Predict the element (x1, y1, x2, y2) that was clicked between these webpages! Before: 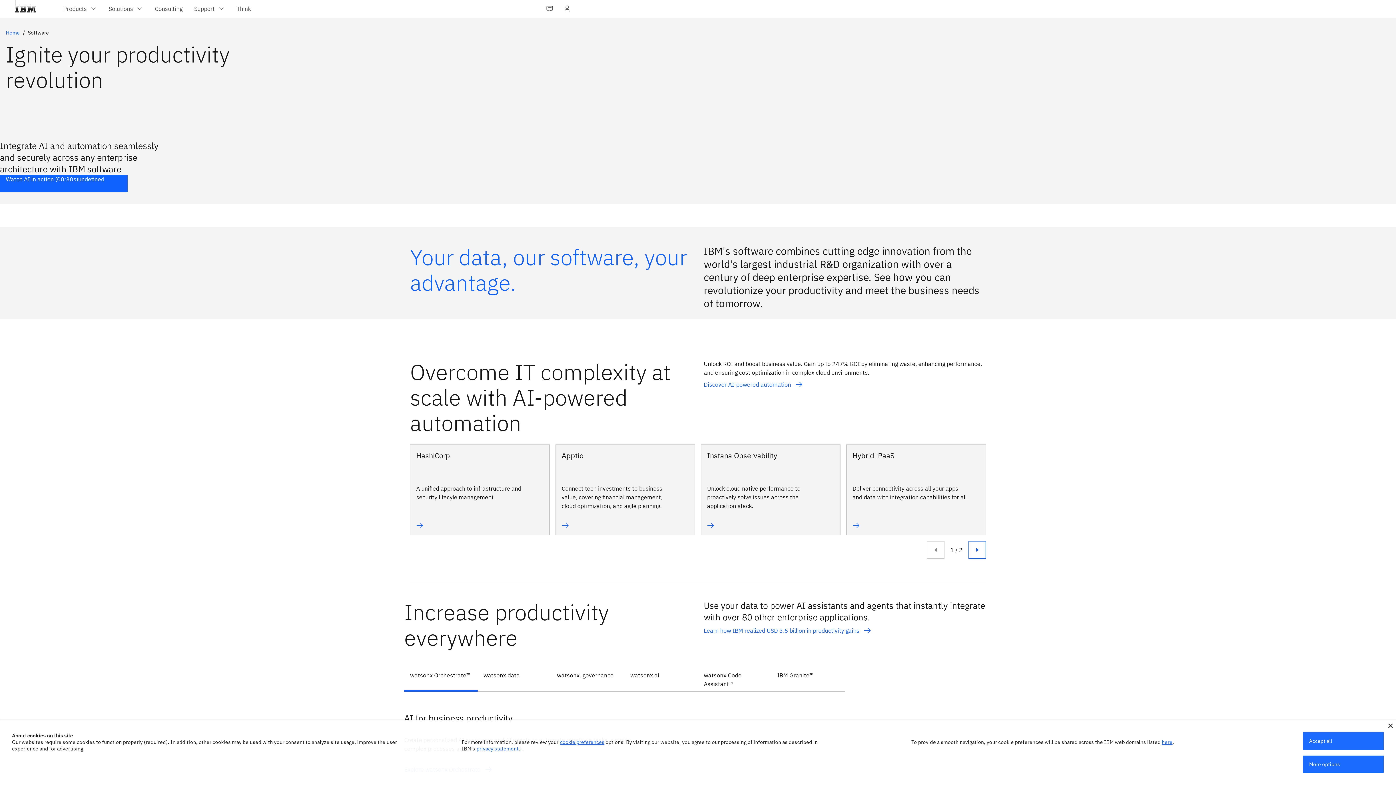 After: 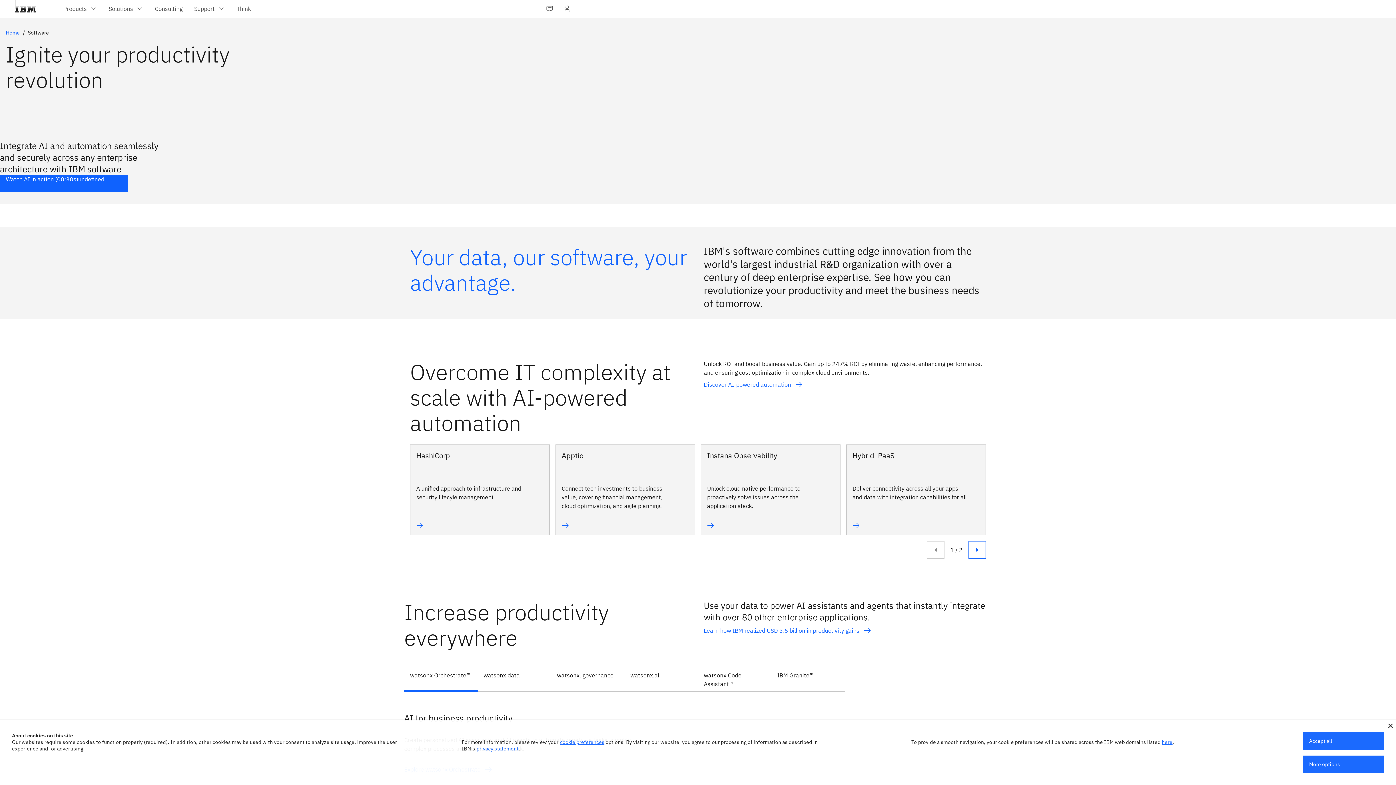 Action: label: privacy statement bbox: (476, 745, 518, 752)